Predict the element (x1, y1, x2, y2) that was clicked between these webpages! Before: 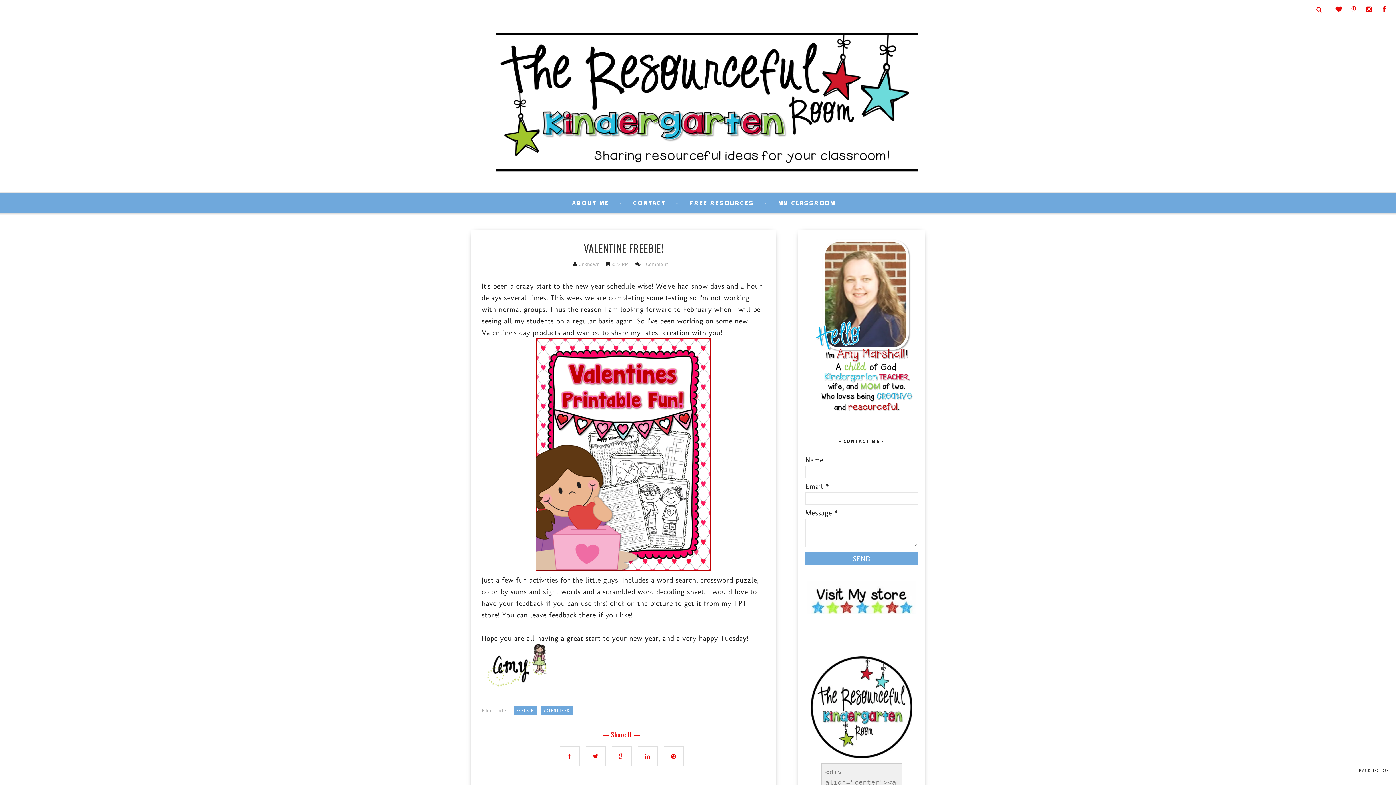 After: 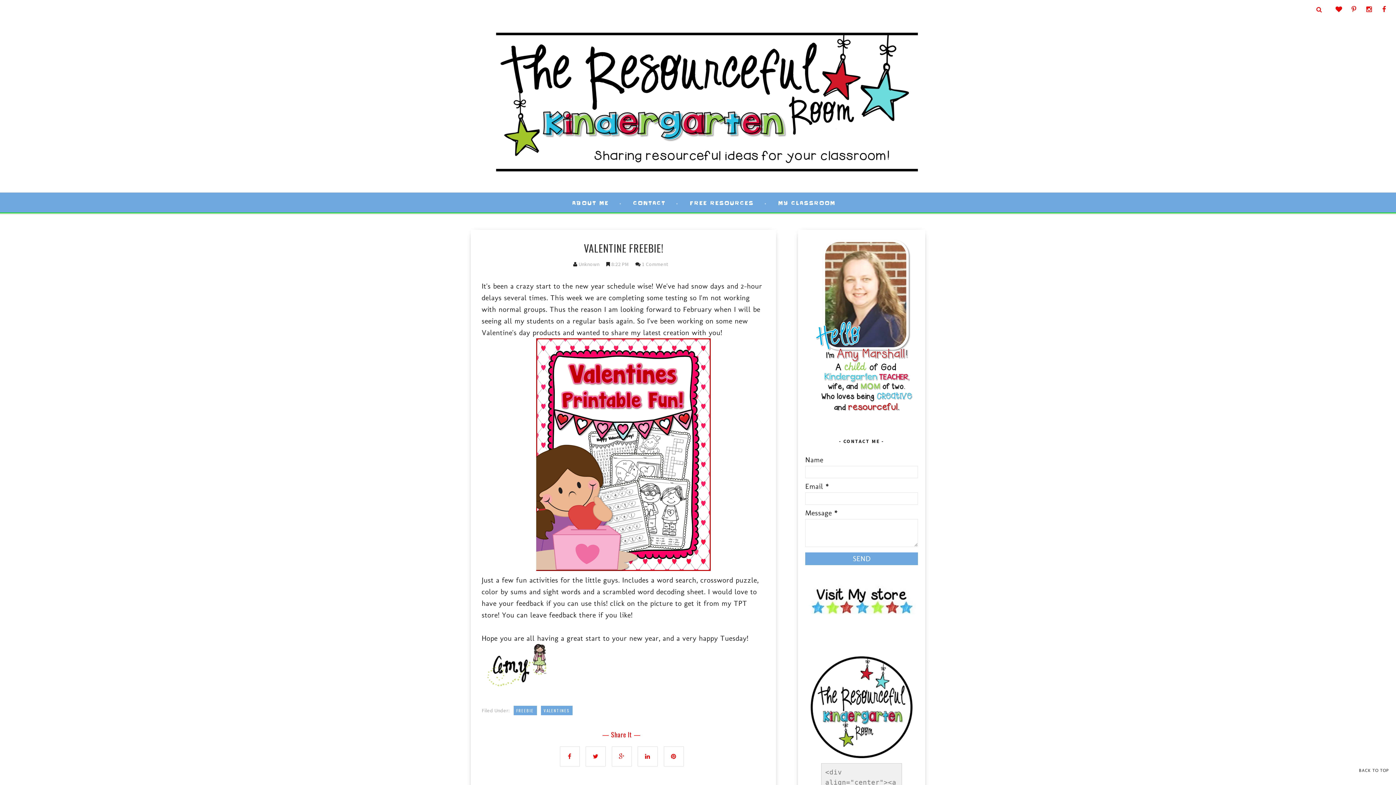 Action: bbox: (807, 607, 916, 616)